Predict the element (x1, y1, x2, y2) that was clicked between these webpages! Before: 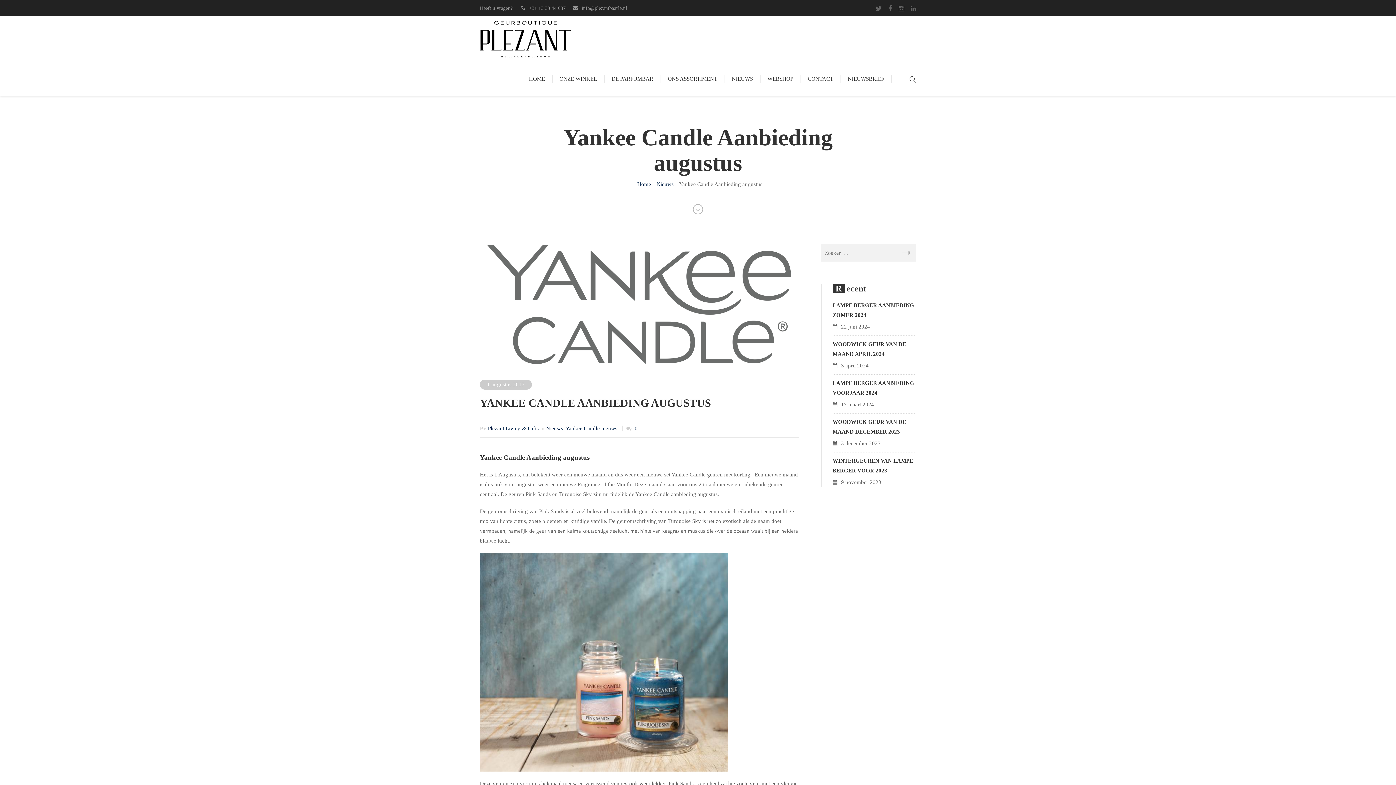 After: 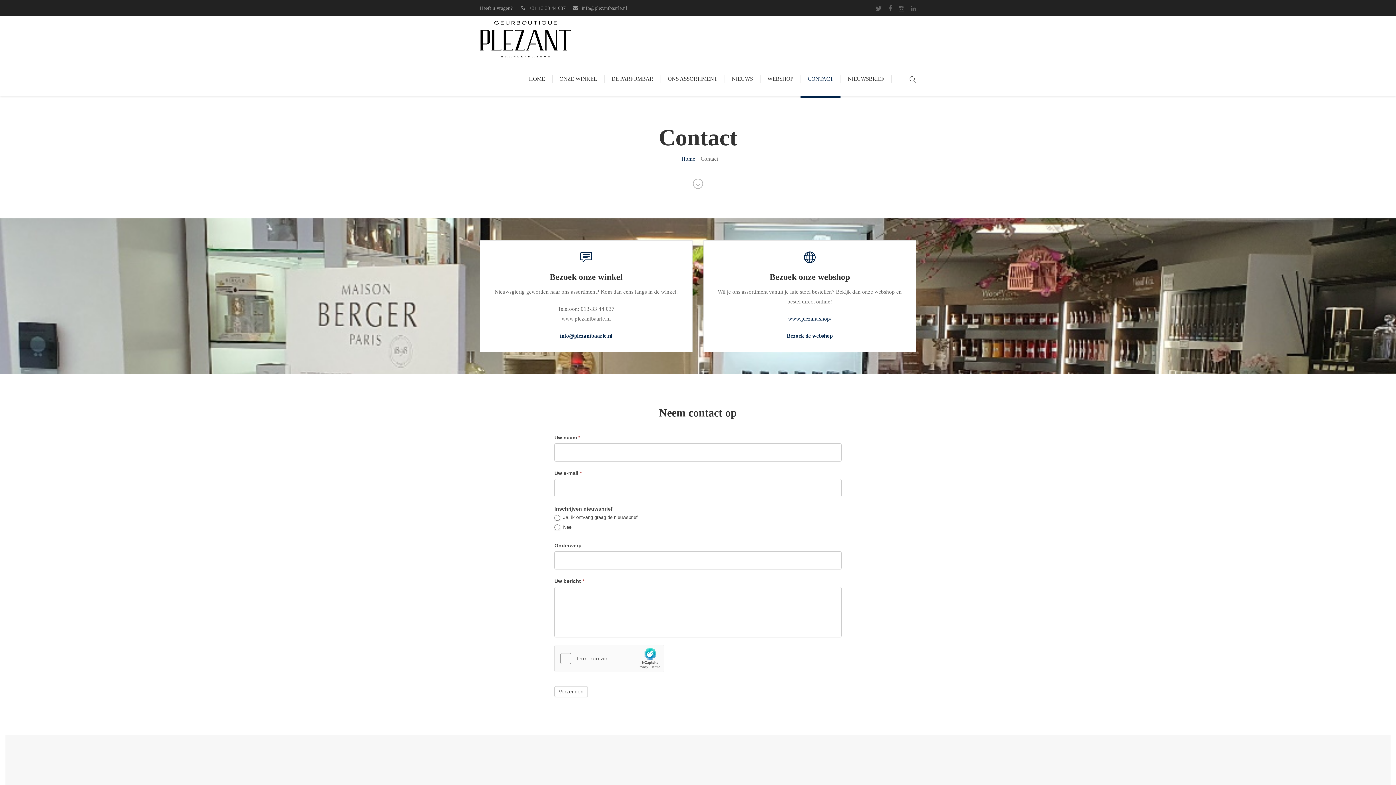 Action: bbox: (800, 62, 840, 96) label: CONTACT